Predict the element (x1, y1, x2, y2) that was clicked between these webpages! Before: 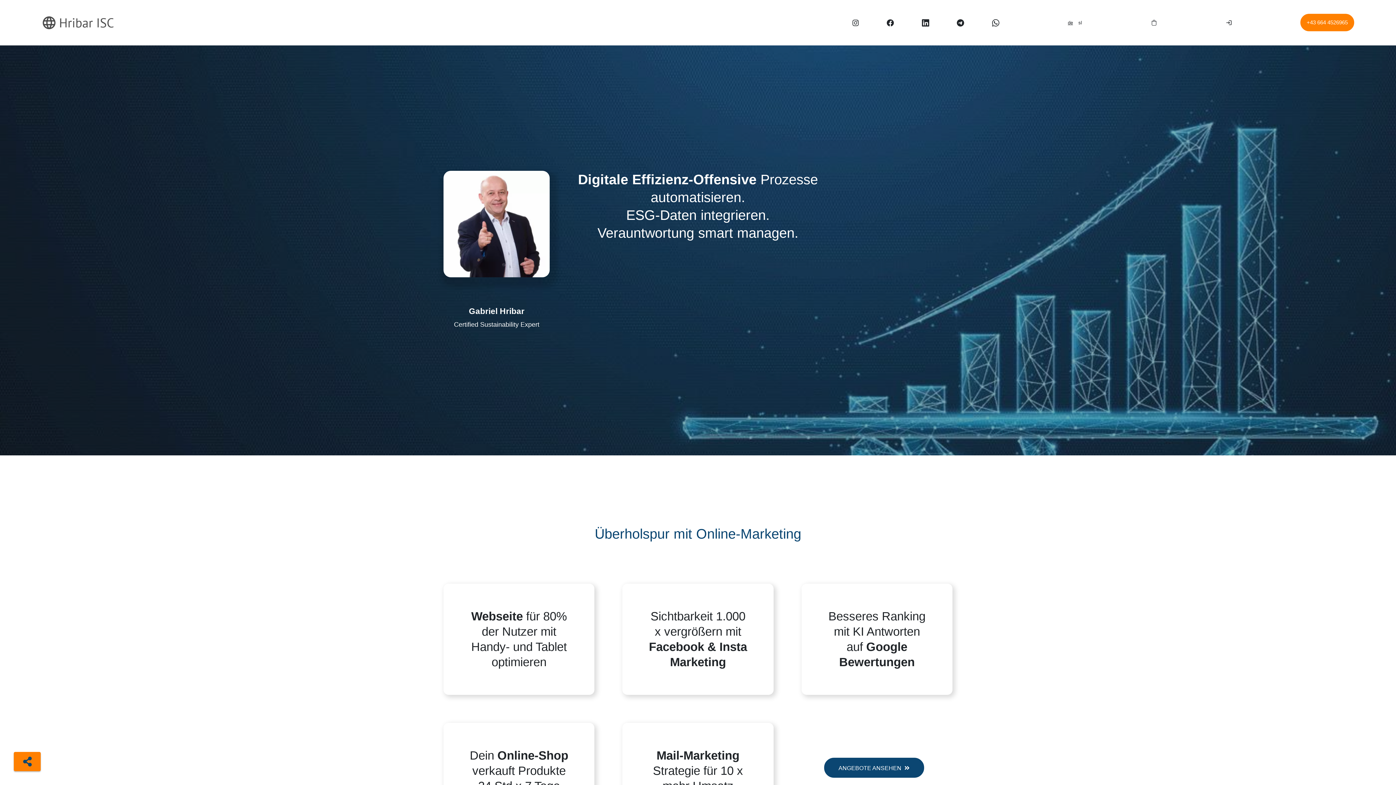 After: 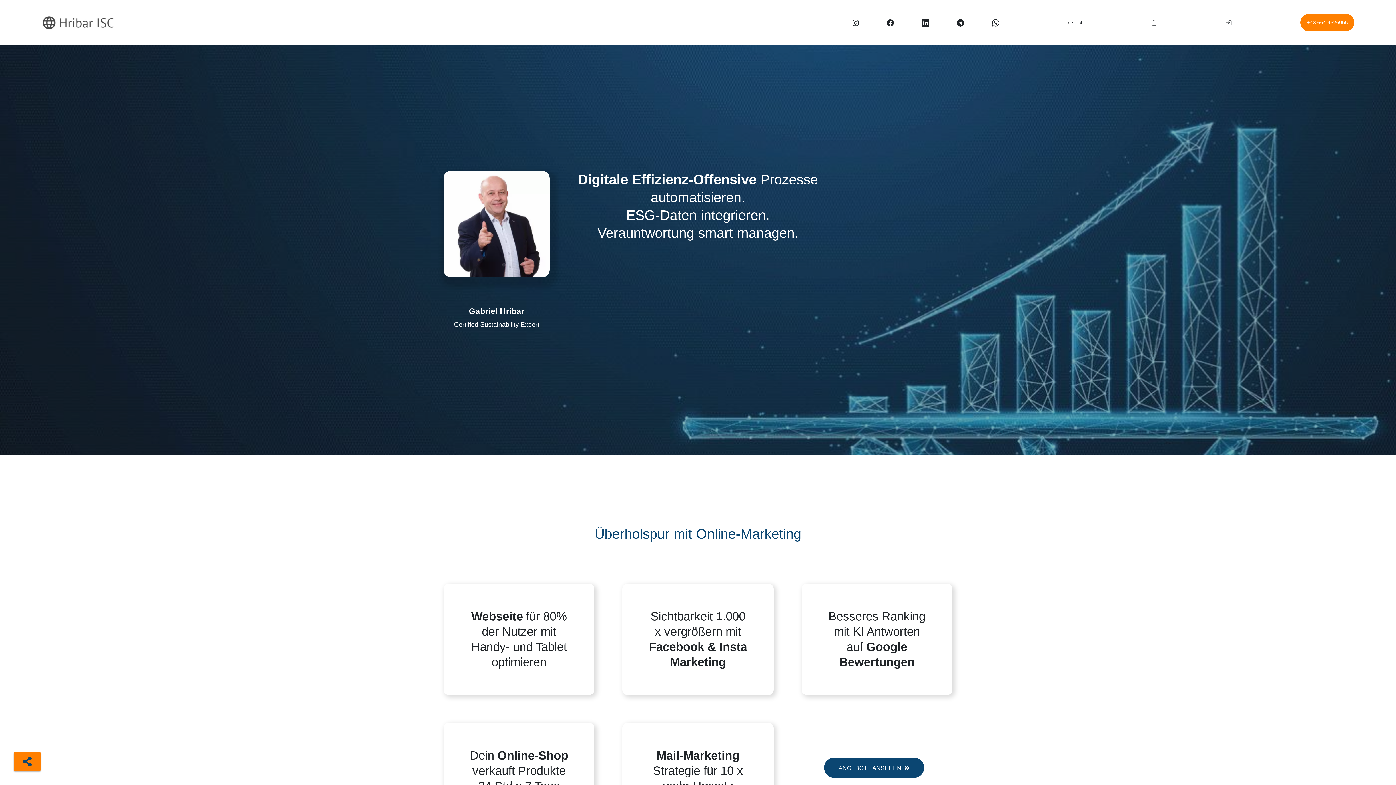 Action: bbox: (922, 18, 929, 26)